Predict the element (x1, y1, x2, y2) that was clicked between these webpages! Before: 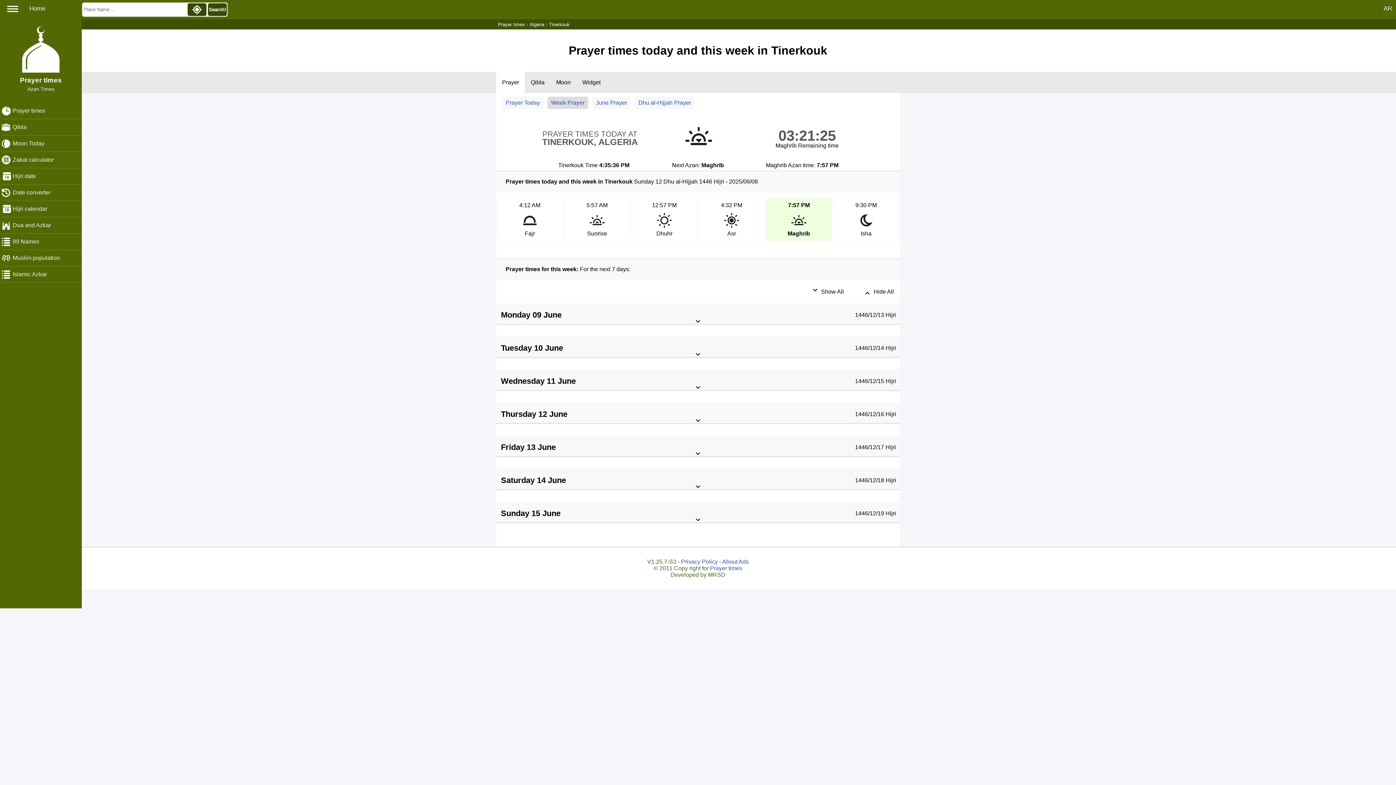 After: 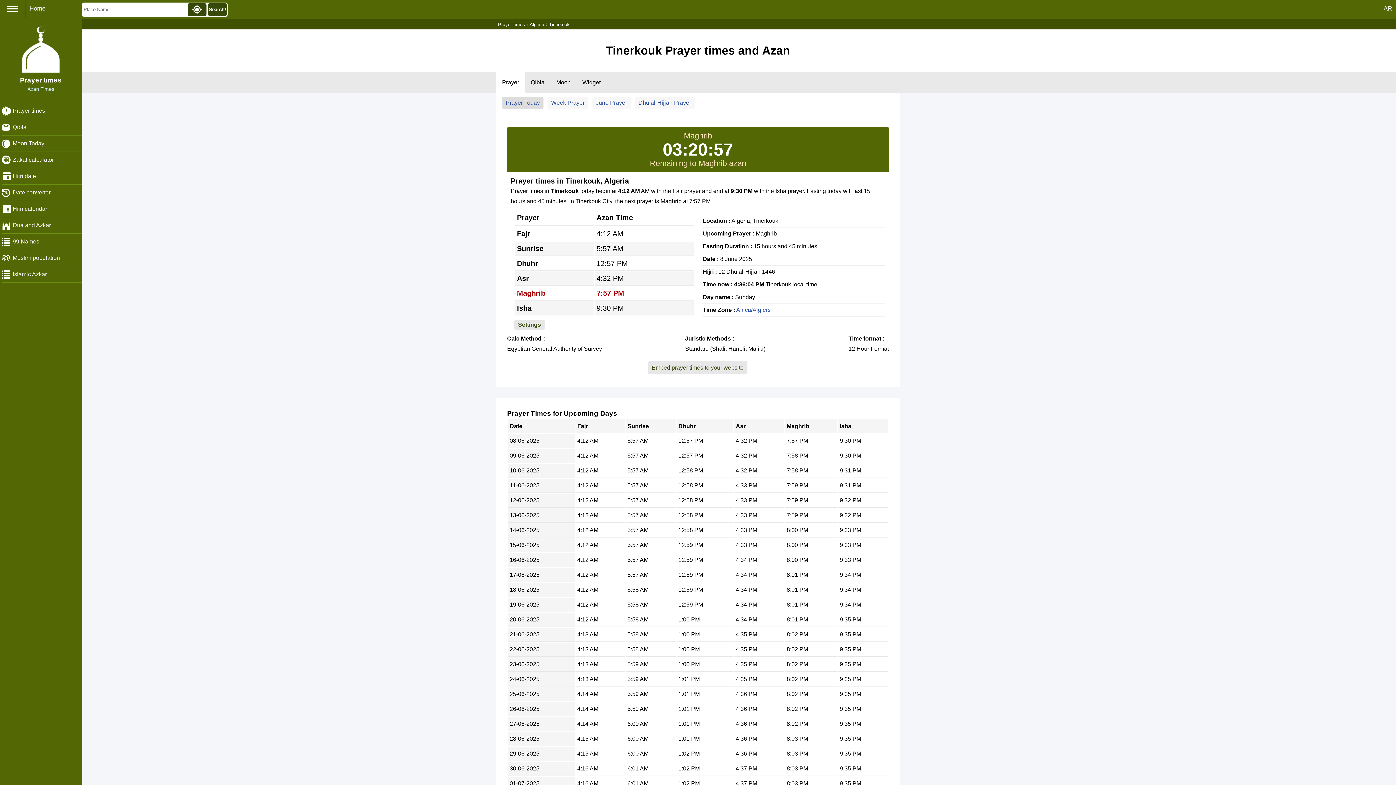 Action: label: Prayer Today bbox: (502, 96, 543, 109)